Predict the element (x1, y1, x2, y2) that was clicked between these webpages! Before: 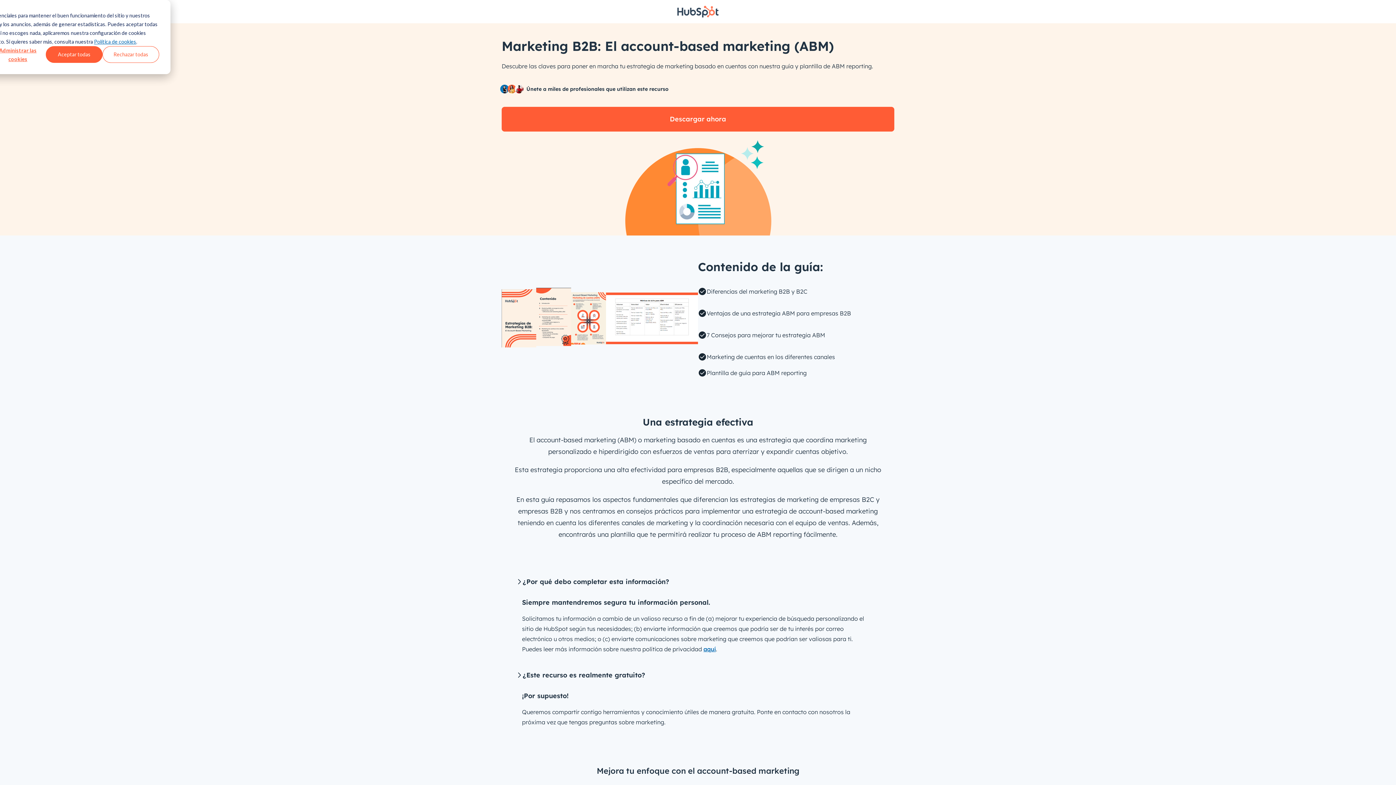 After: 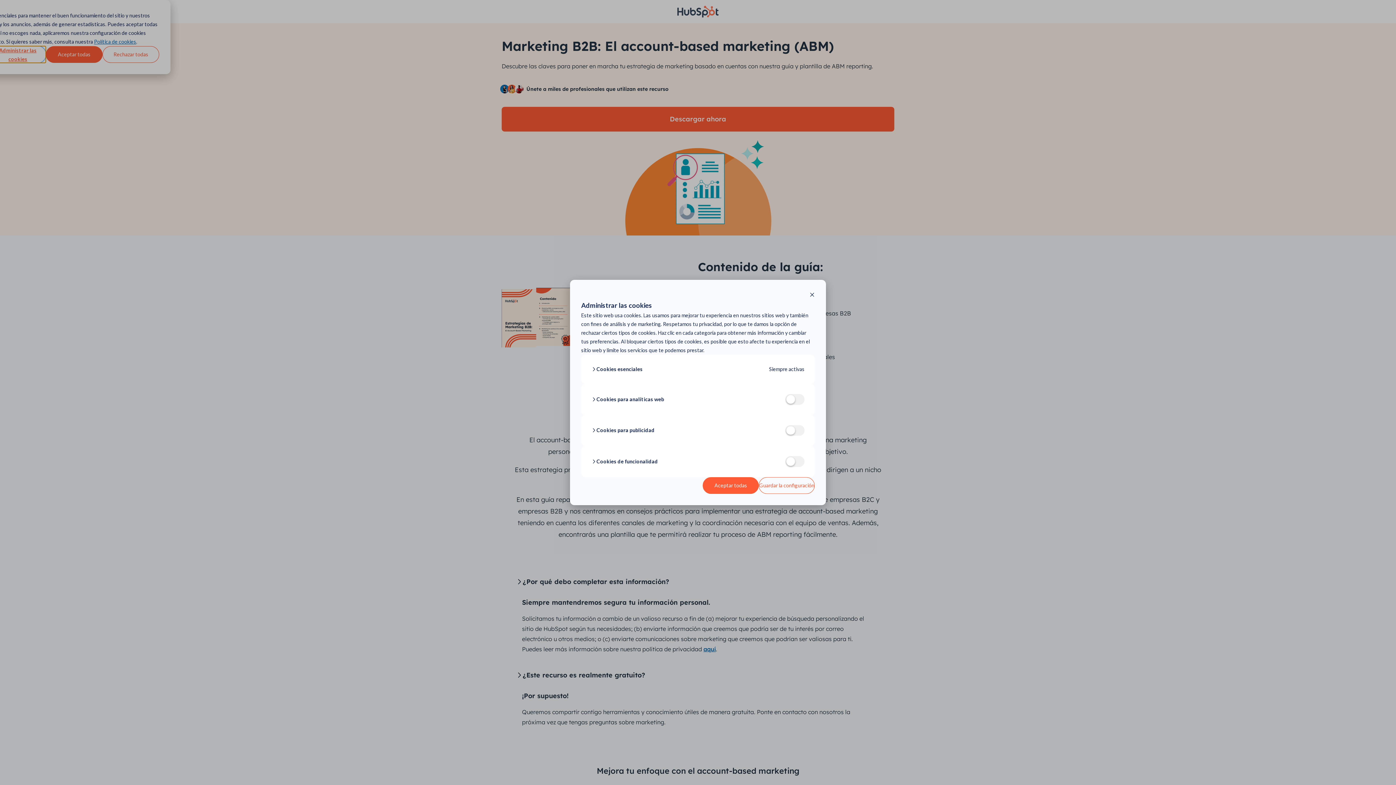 Action: label: Administrar las cookies bbox: (-10, 46, 45, 62)